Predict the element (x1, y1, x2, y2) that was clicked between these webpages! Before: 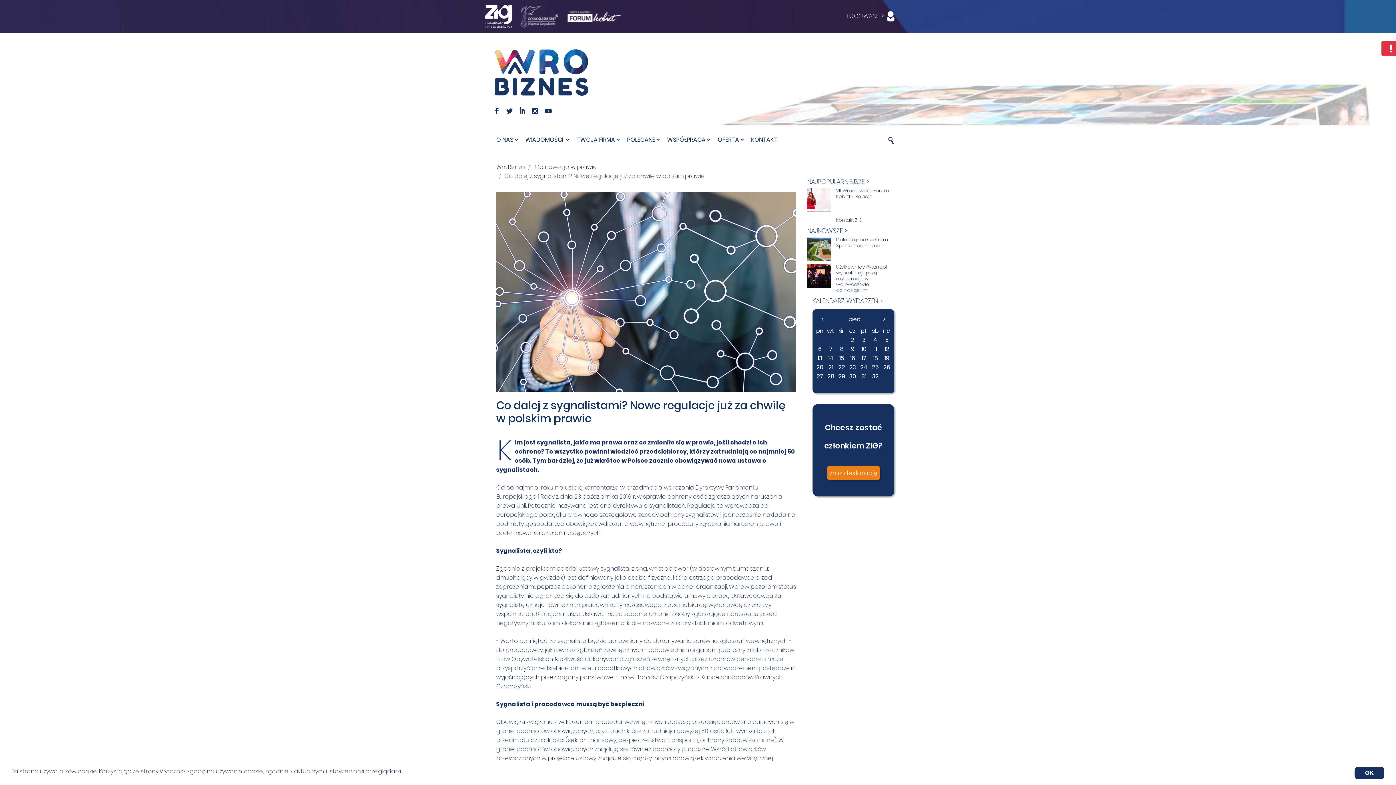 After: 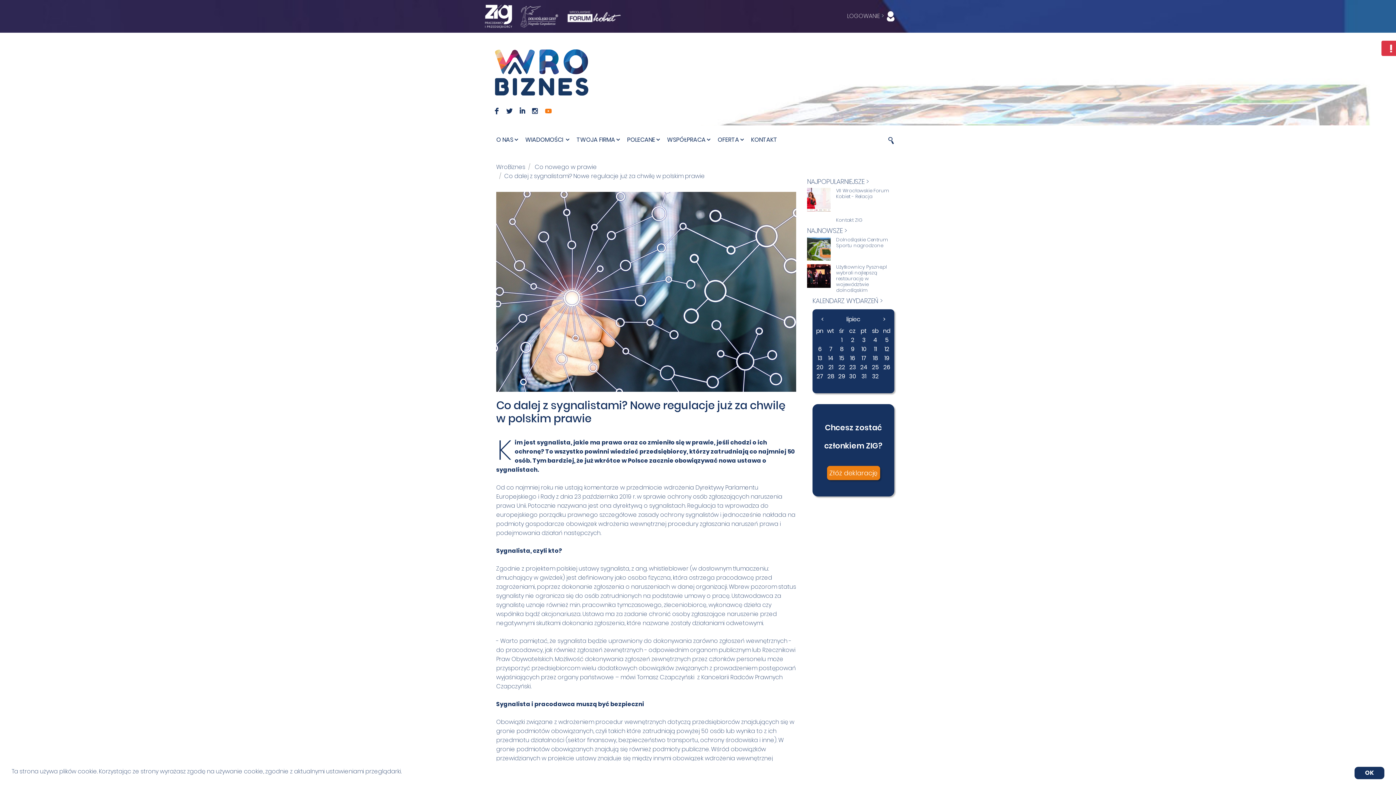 Action: bbox: (544, 108, 552, 117)